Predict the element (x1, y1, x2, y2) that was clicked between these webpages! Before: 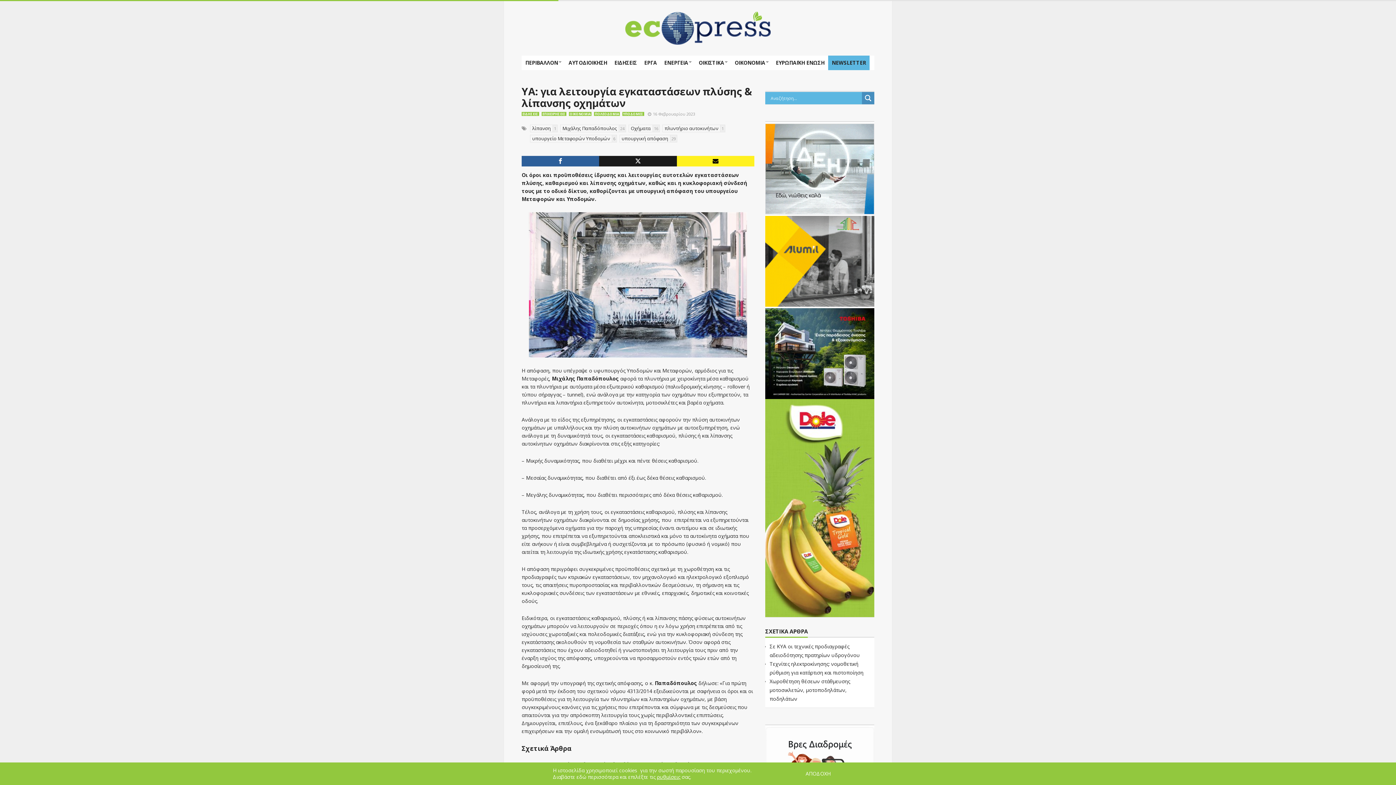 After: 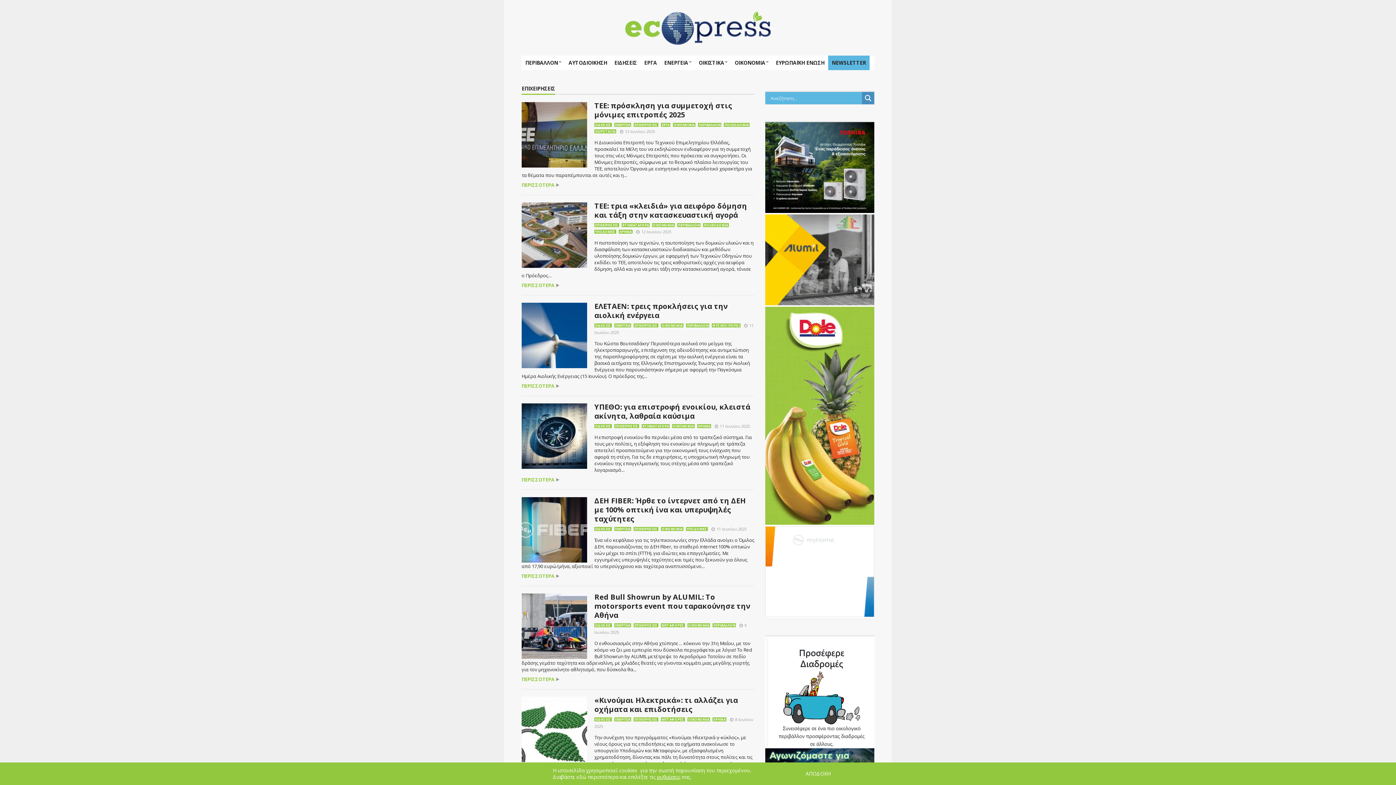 Action: label: ΕΠΙΧΕΙΡΗΣΕΙΣ bbox: (541, 112, 566, 116)